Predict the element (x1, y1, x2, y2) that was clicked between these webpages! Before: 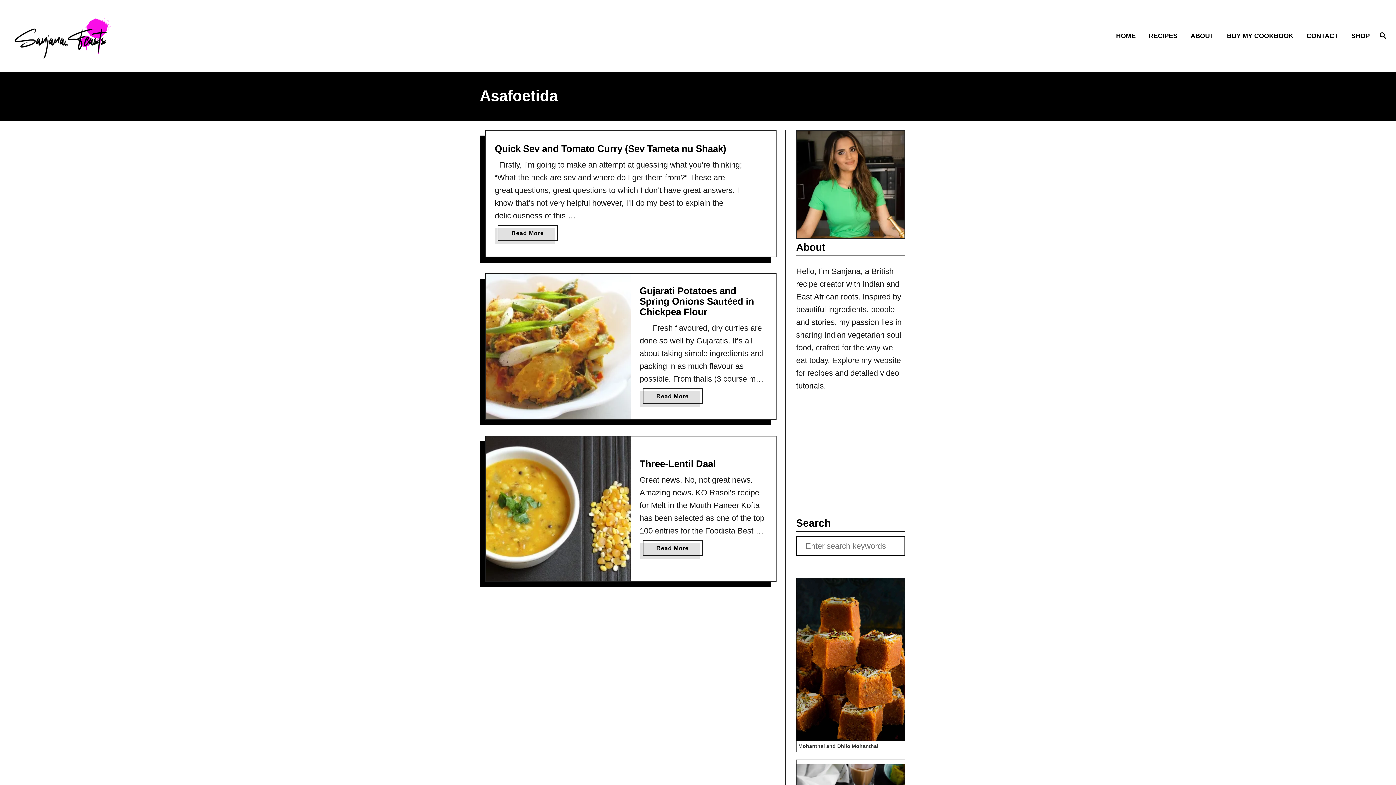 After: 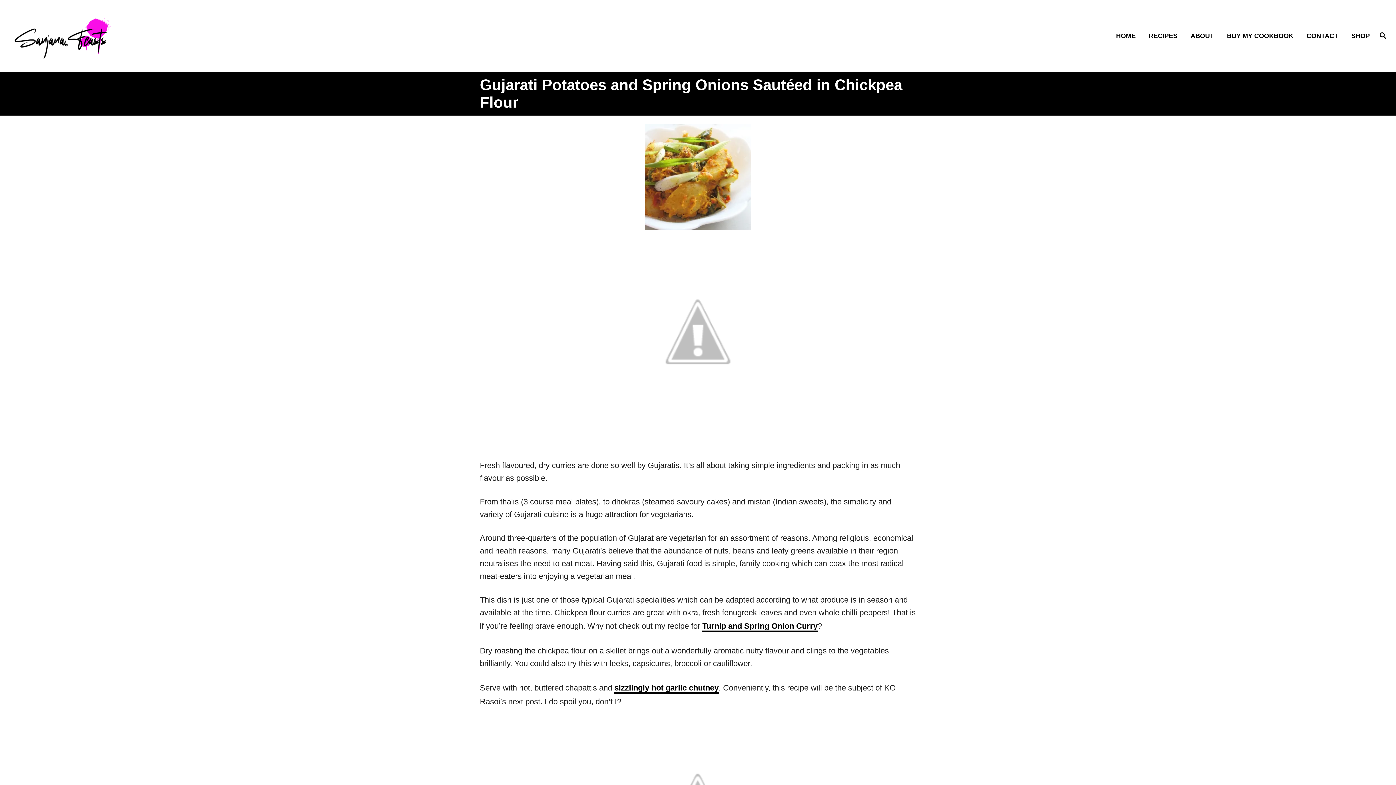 Action: label: Gujarati Potatoes and Spring Onions Sautéed in Chickpea Flour bbox: (639, 285, 754, 317)